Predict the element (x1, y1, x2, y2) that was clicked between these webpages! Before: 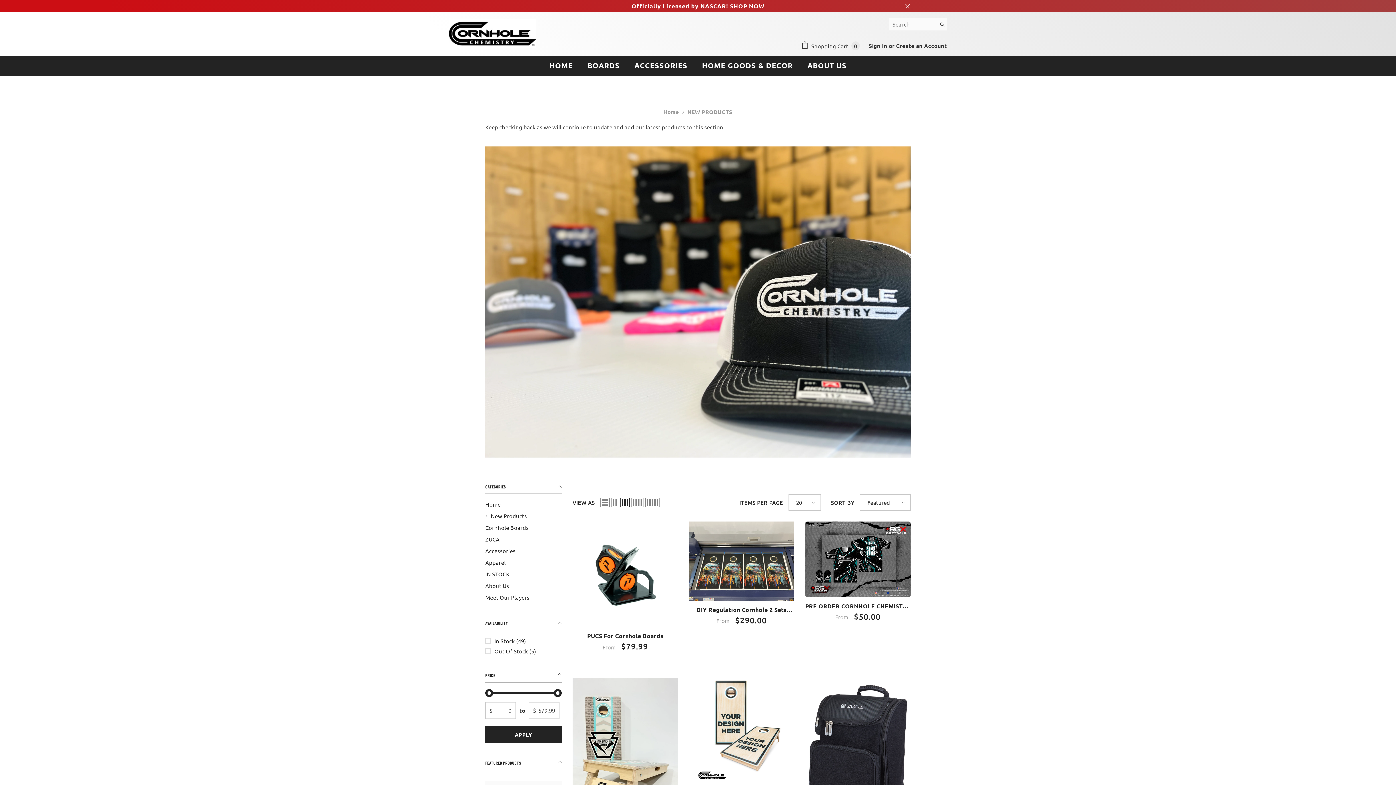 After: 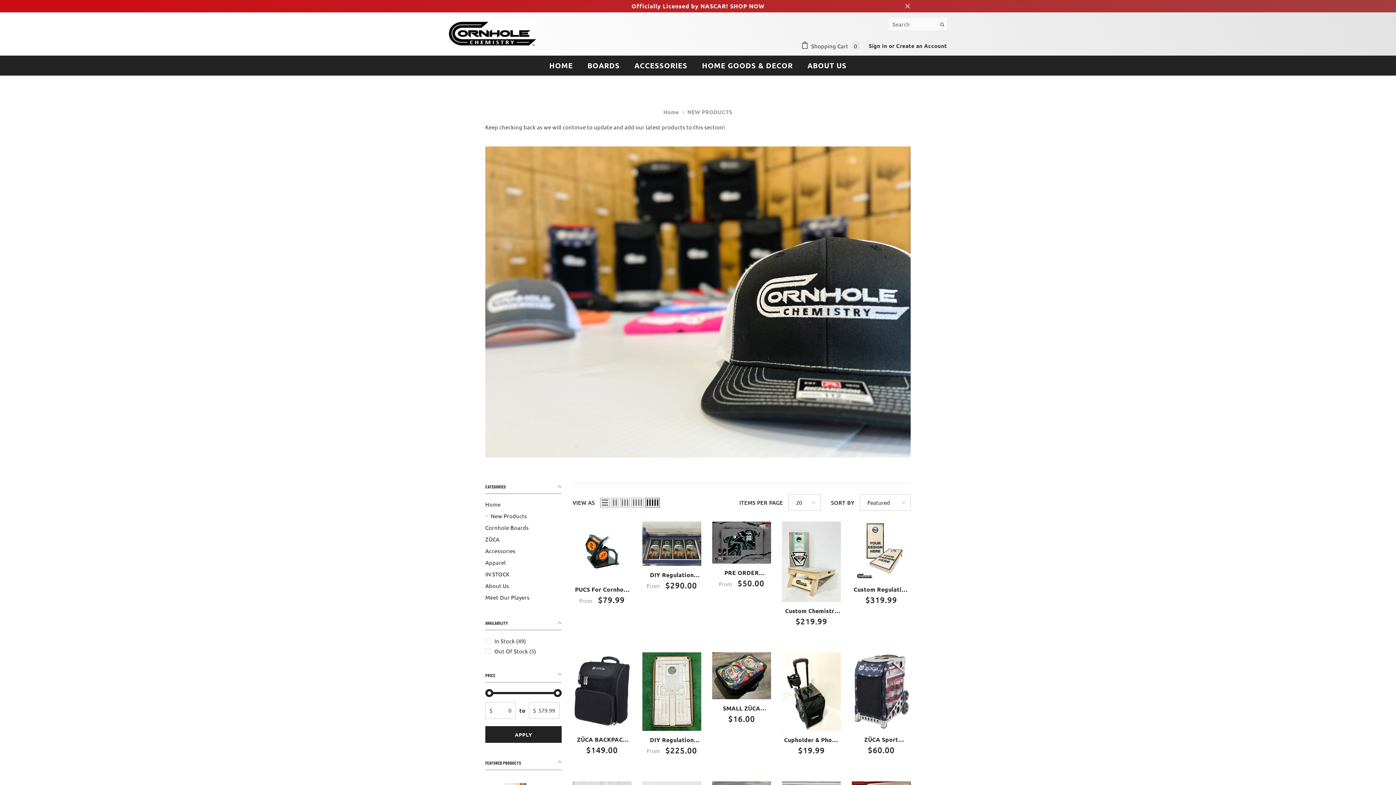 Action: bbox: (645, 498, 660, 507) label: Grid 5